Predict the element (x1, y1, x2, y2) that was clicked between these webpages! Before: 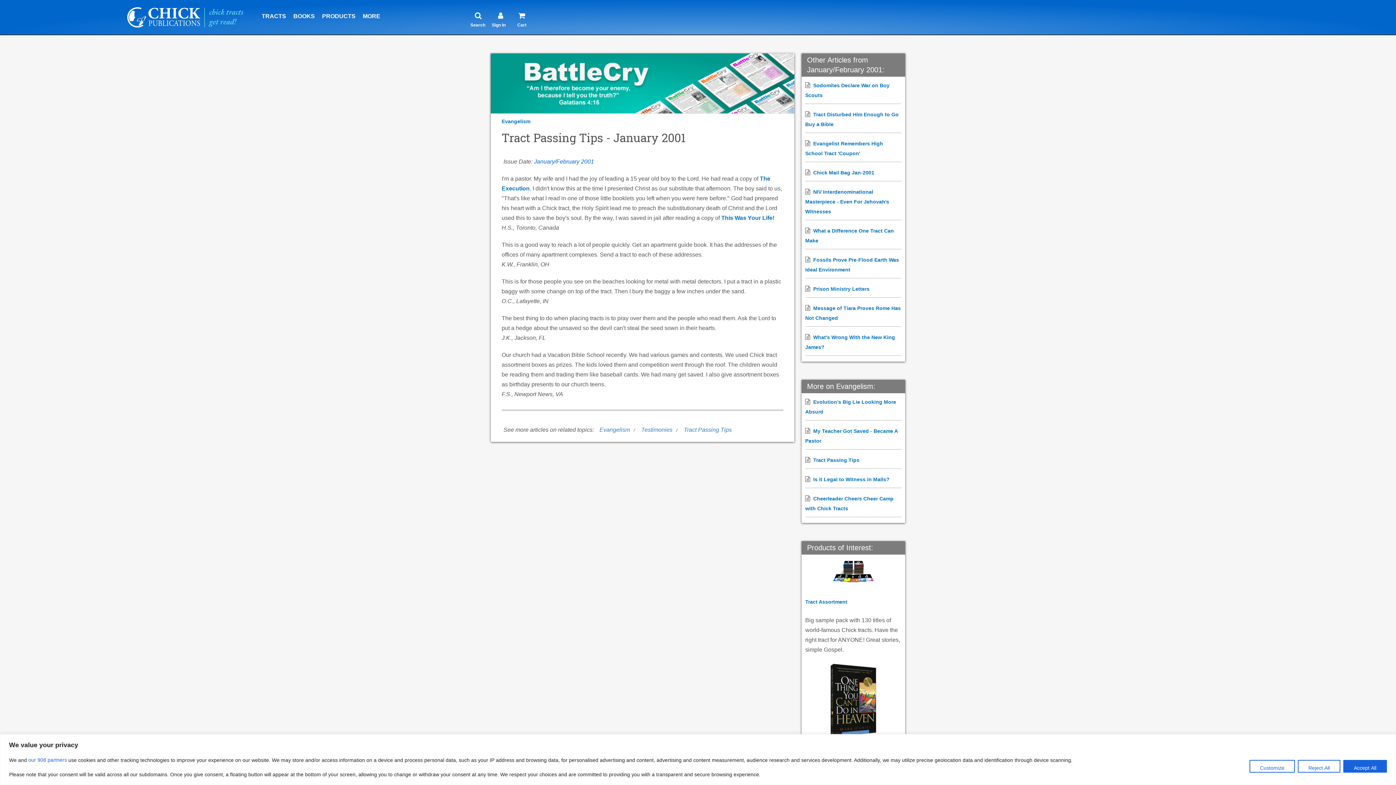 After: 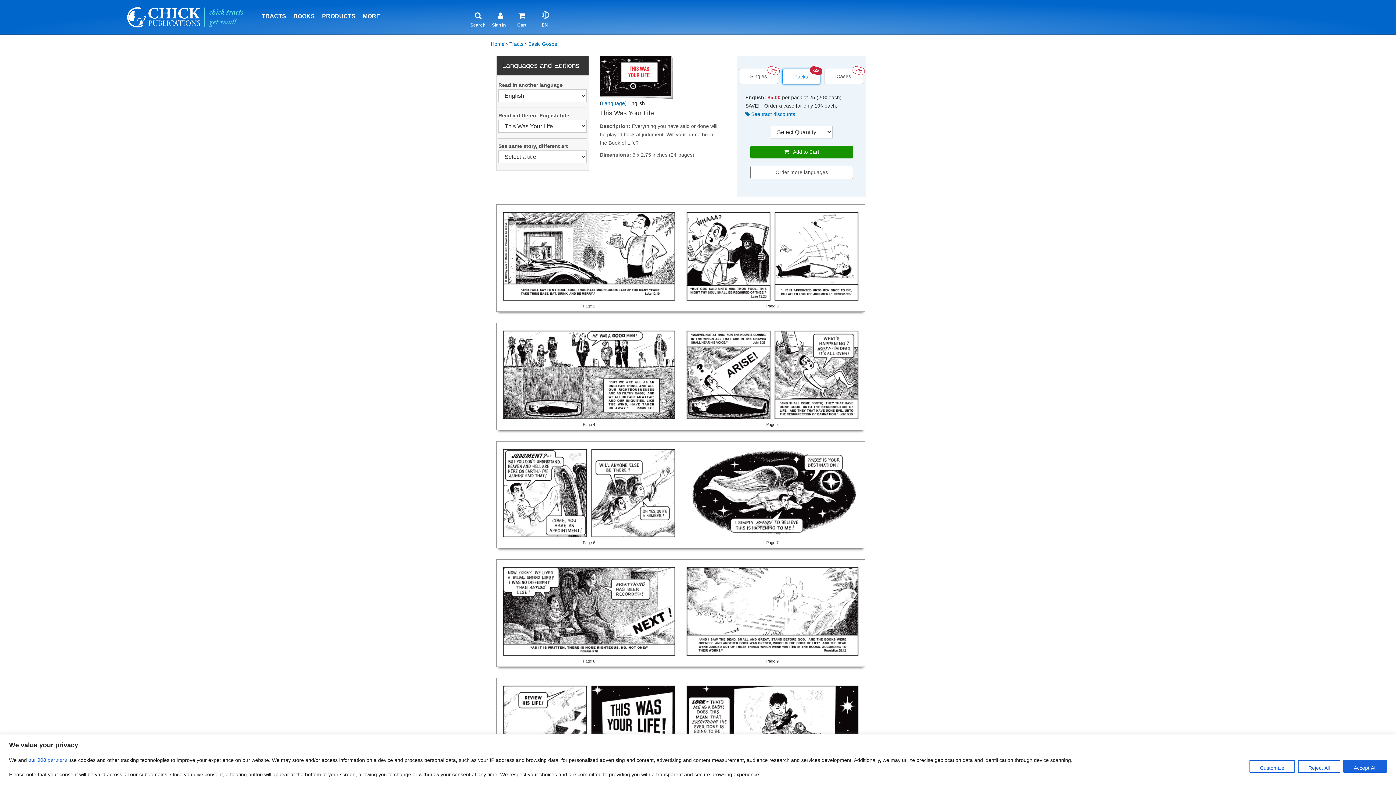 Action: bbox: (721, 214, 774, 220) label: This Was Your Life!